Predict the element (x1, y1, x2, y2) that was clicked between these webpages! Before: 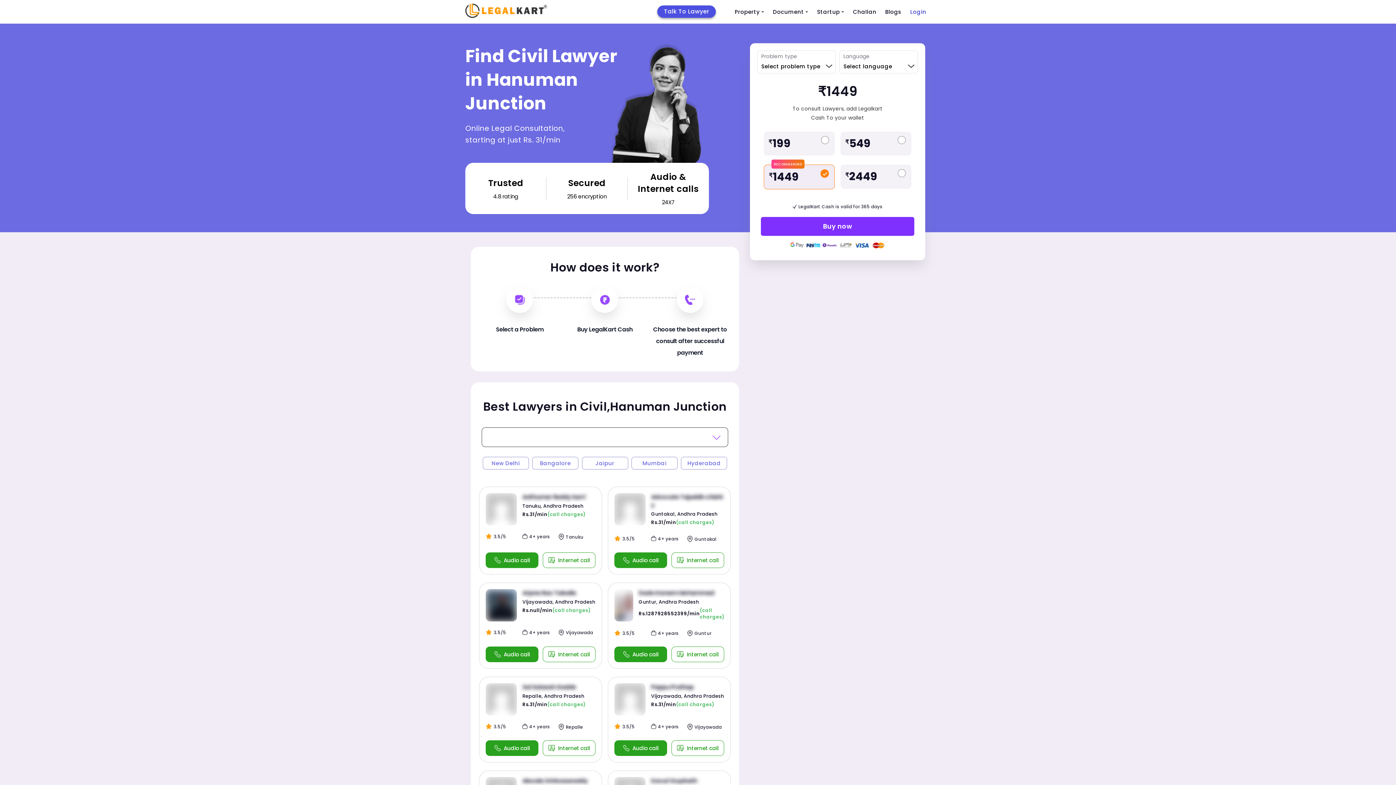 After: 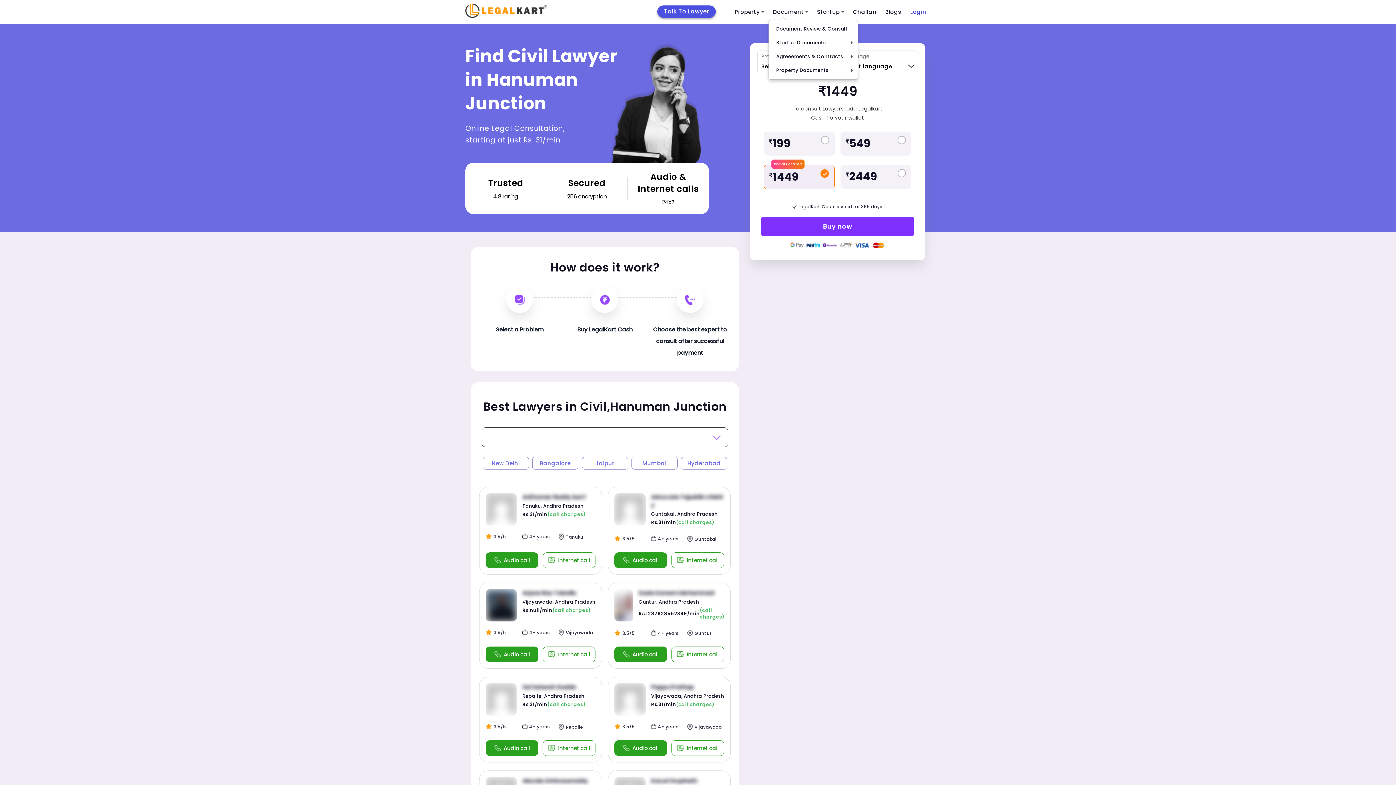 Action: label: Document bbox: (768, 3, 812, 20)